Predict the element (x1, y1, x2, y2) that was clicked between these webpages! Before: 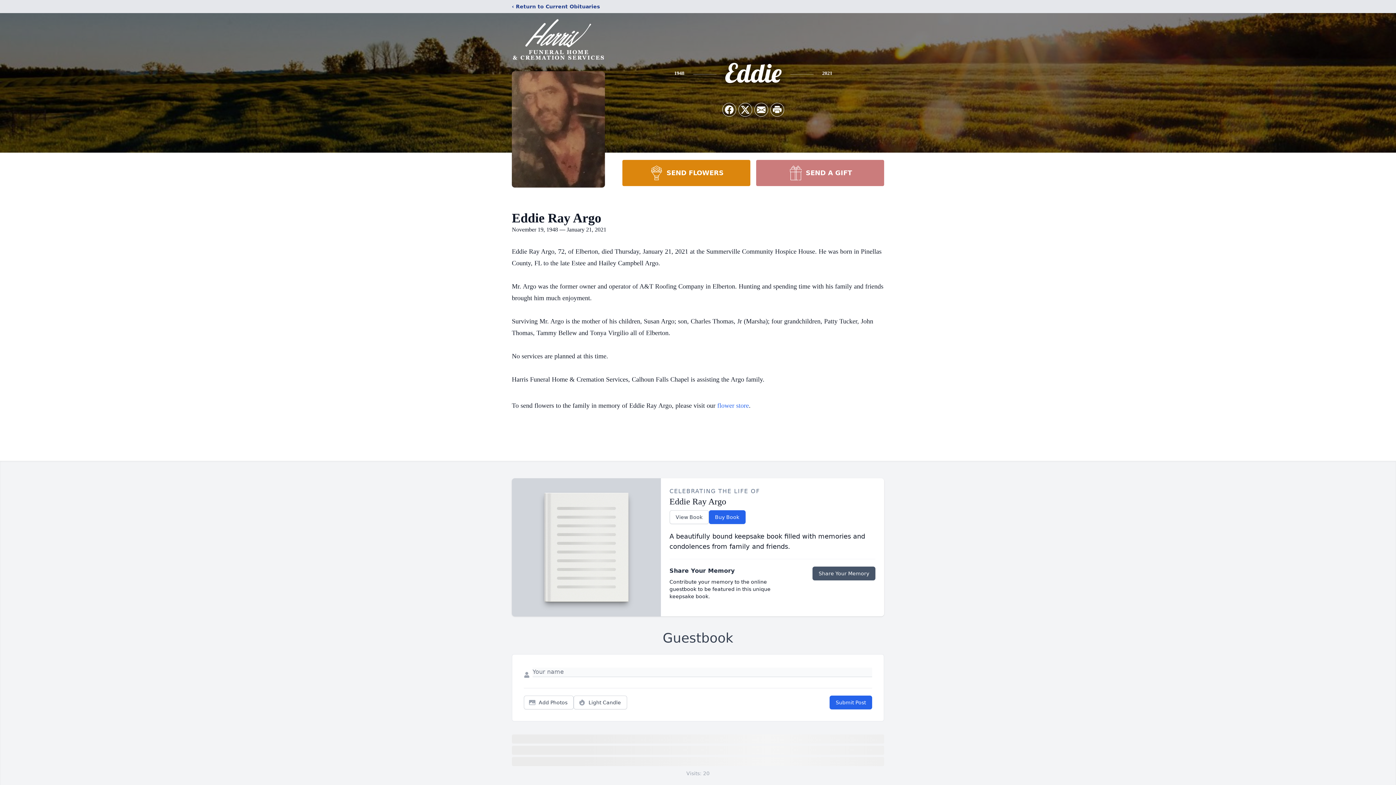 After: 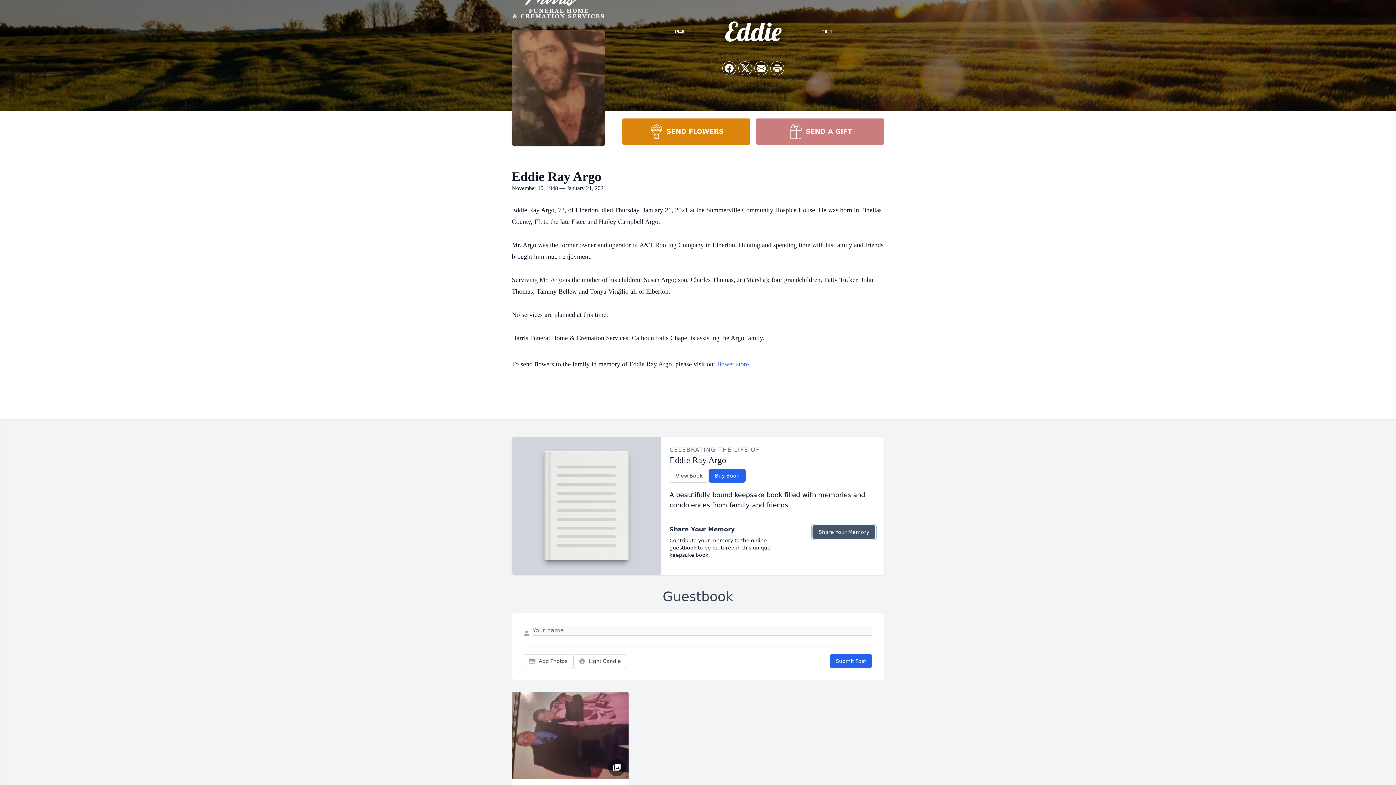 Action: bbox: (812, 566, 875, 580) label: Share Your Memory